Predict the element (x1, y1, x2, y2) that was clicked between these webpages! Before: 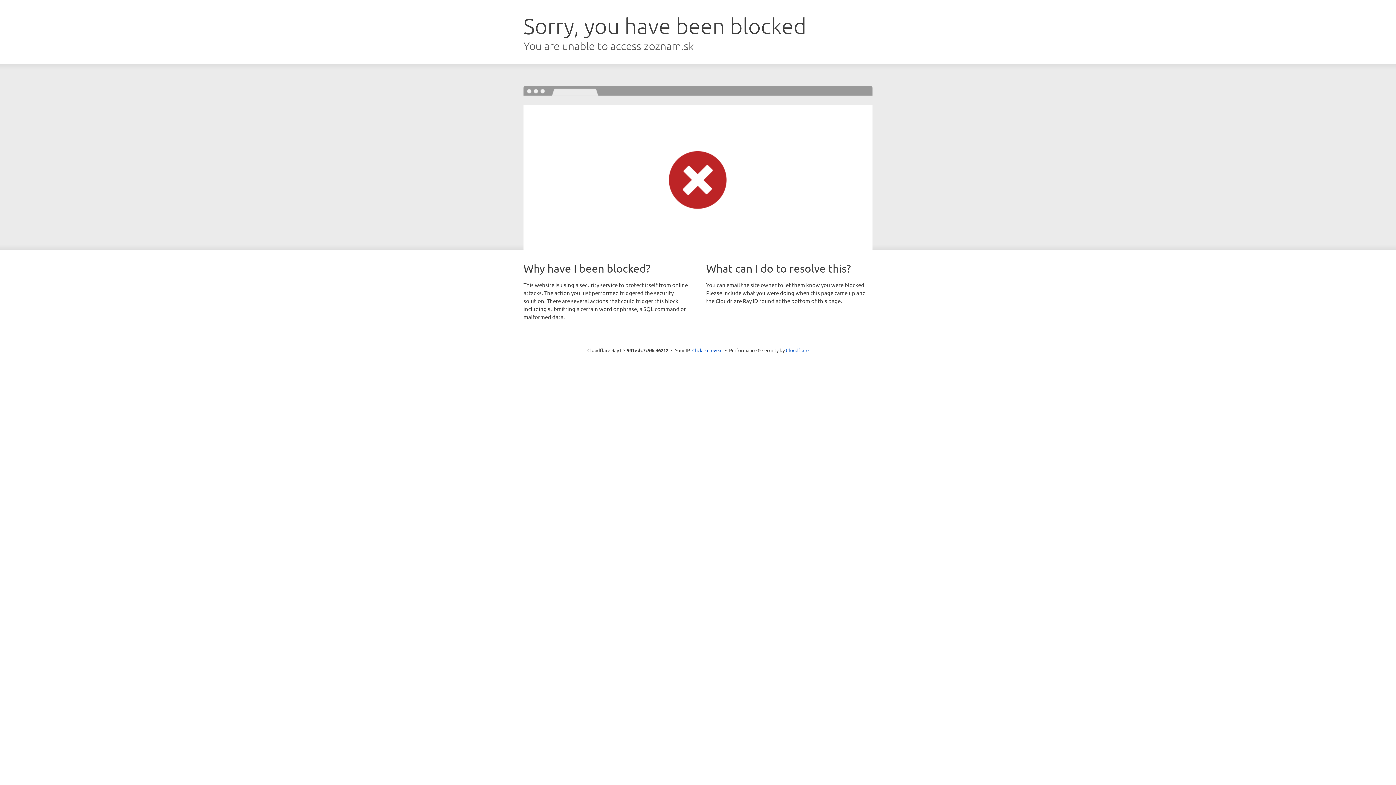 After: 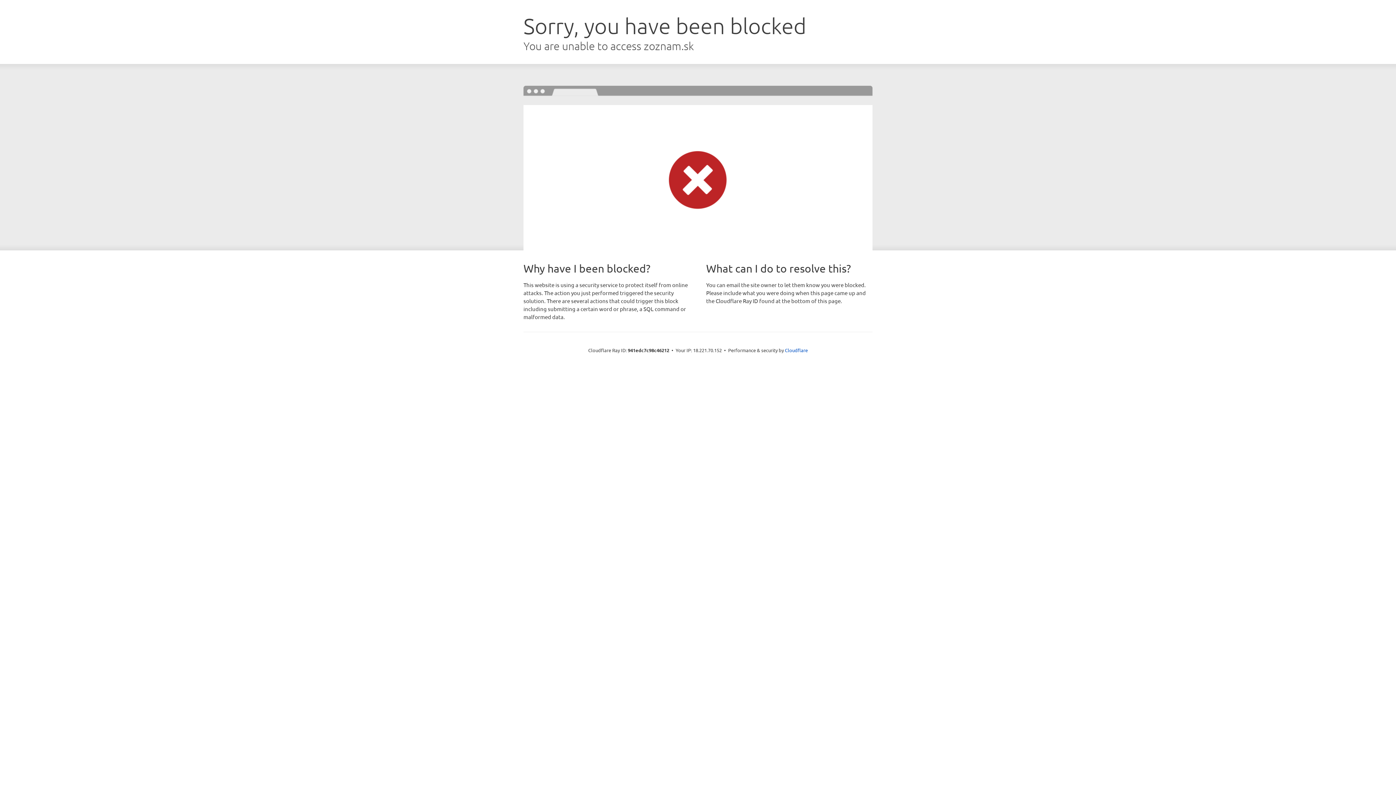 Action: label: Click to reveal bbox: (692, 346, 722, 353)